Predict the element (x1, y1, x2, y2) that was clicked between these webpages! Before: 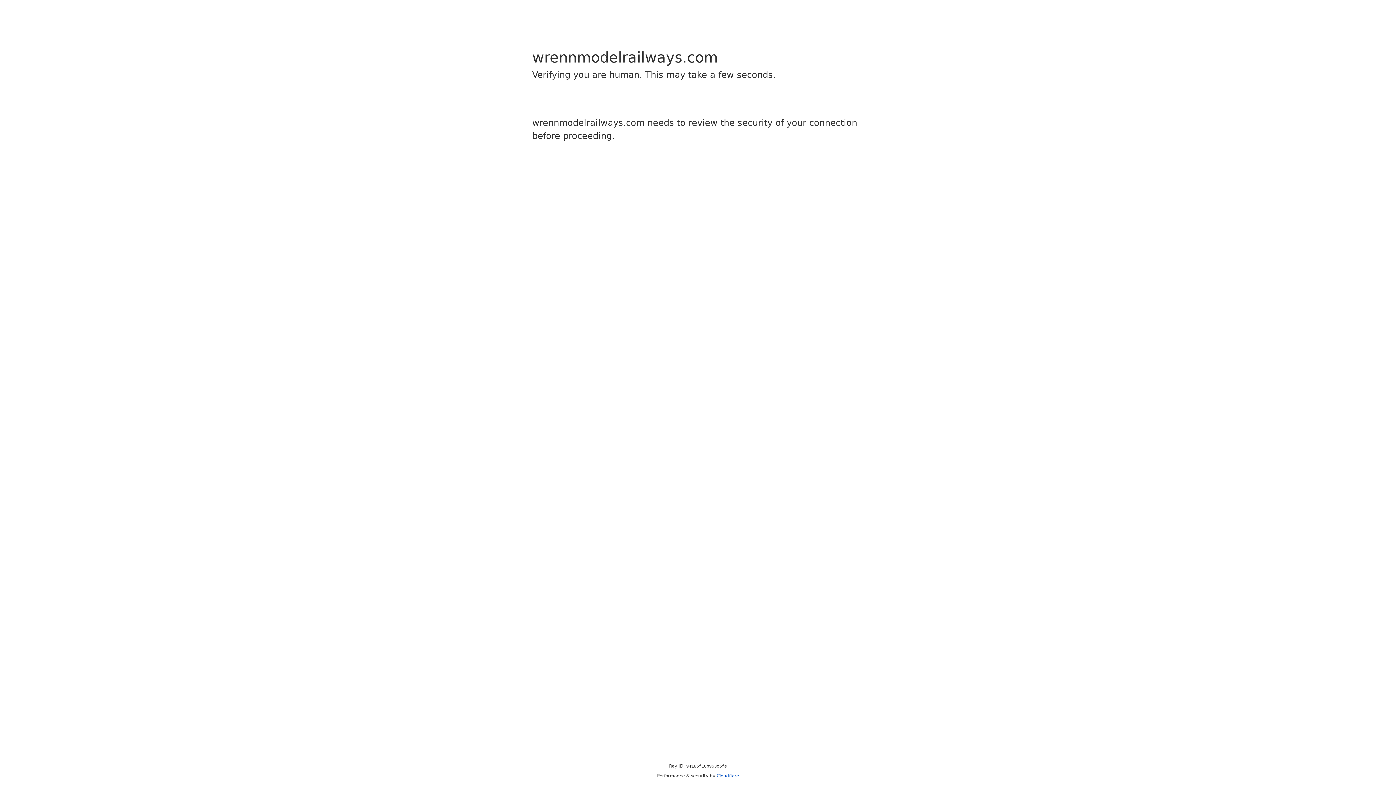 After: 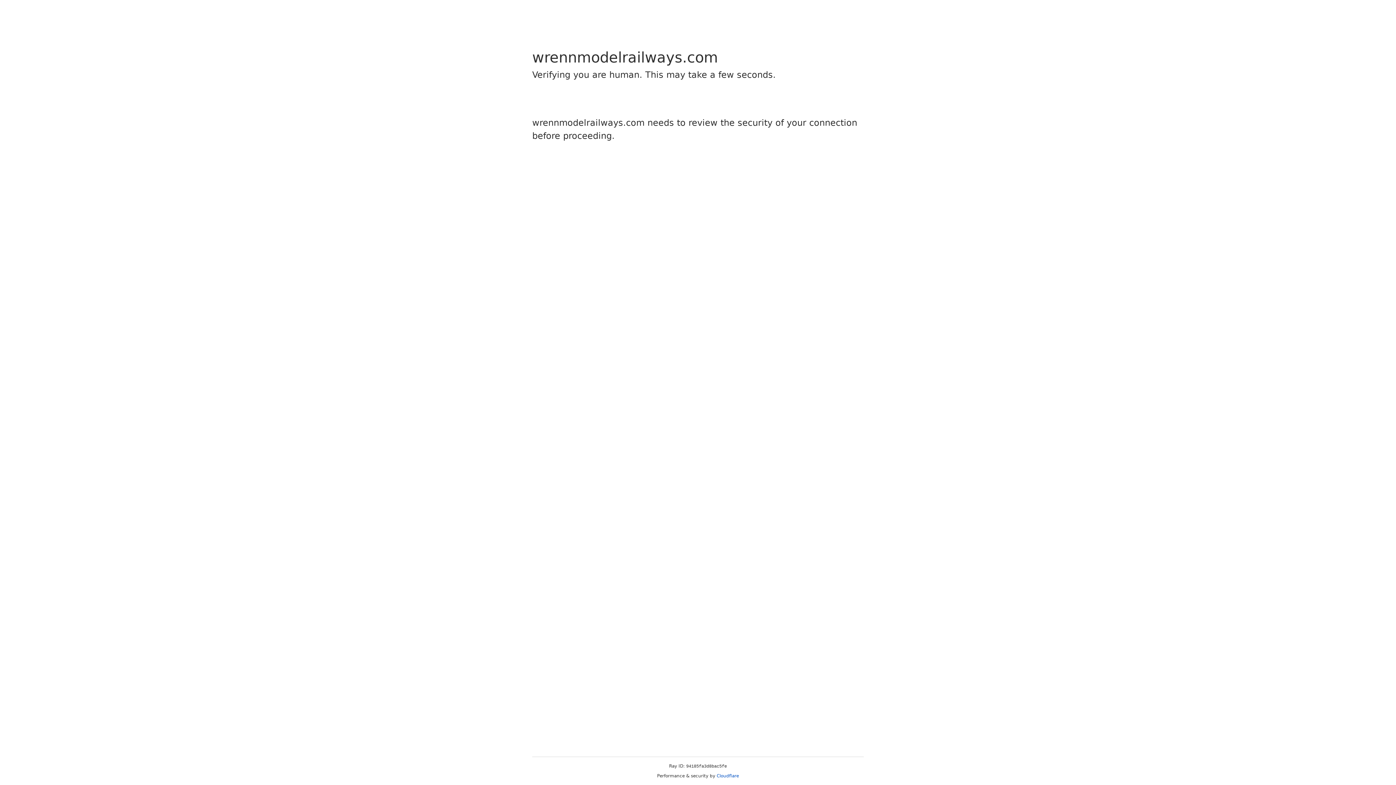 Action: bbox: (716, 773, 739, 778) label: Cloudflare